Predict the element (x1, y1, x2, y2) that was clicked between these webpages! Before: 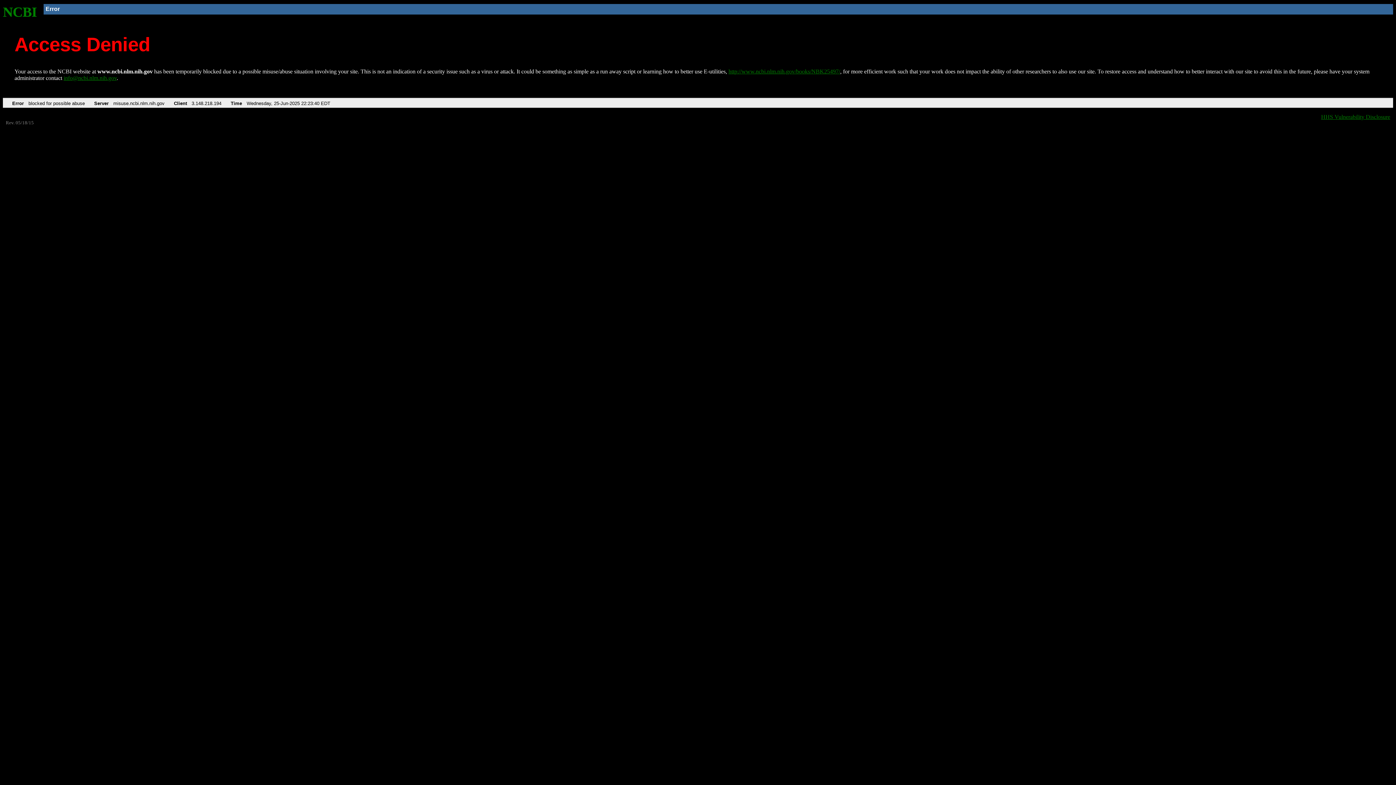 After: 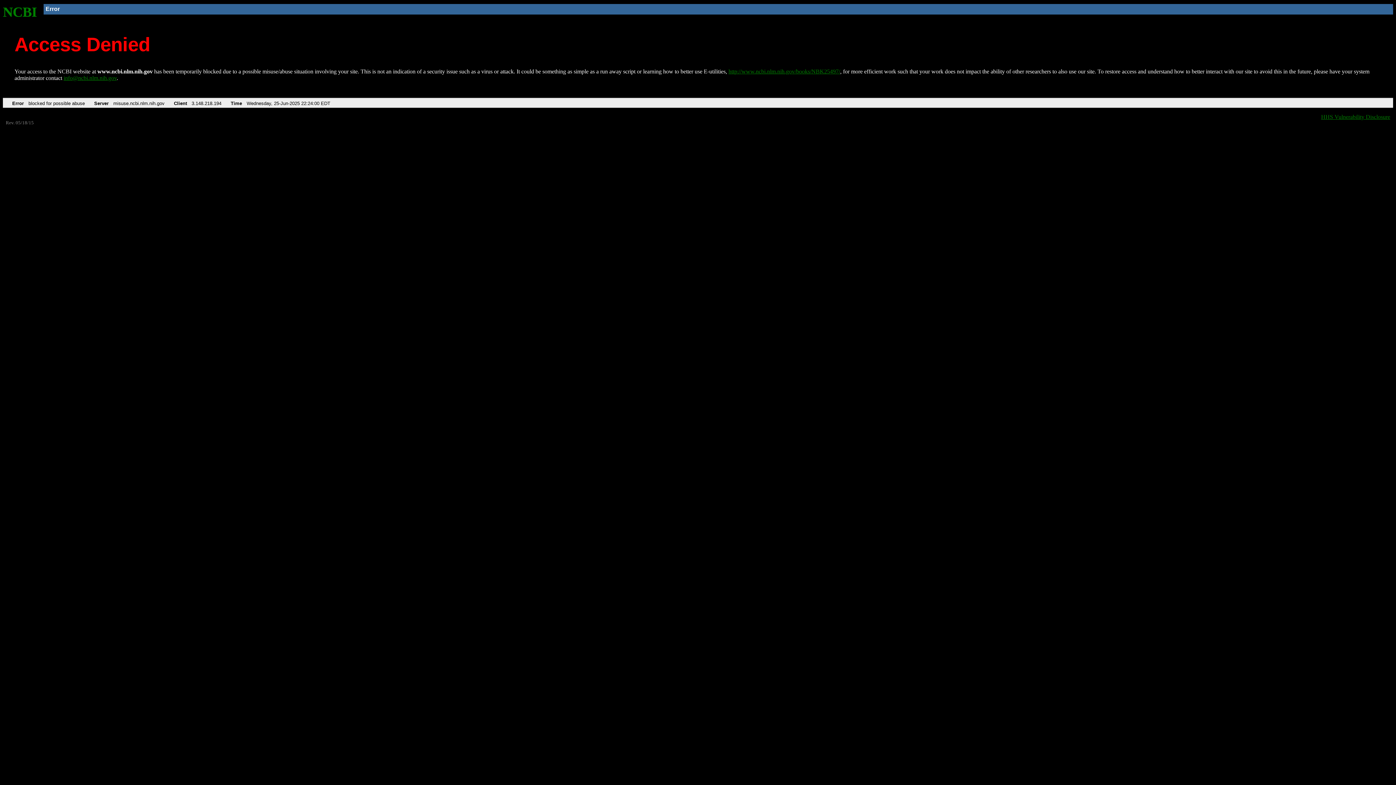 Action: bbox: (728, 68, 840, 74) label: http://www.ncbi.nlm.nih.gov/books/NBK25497/